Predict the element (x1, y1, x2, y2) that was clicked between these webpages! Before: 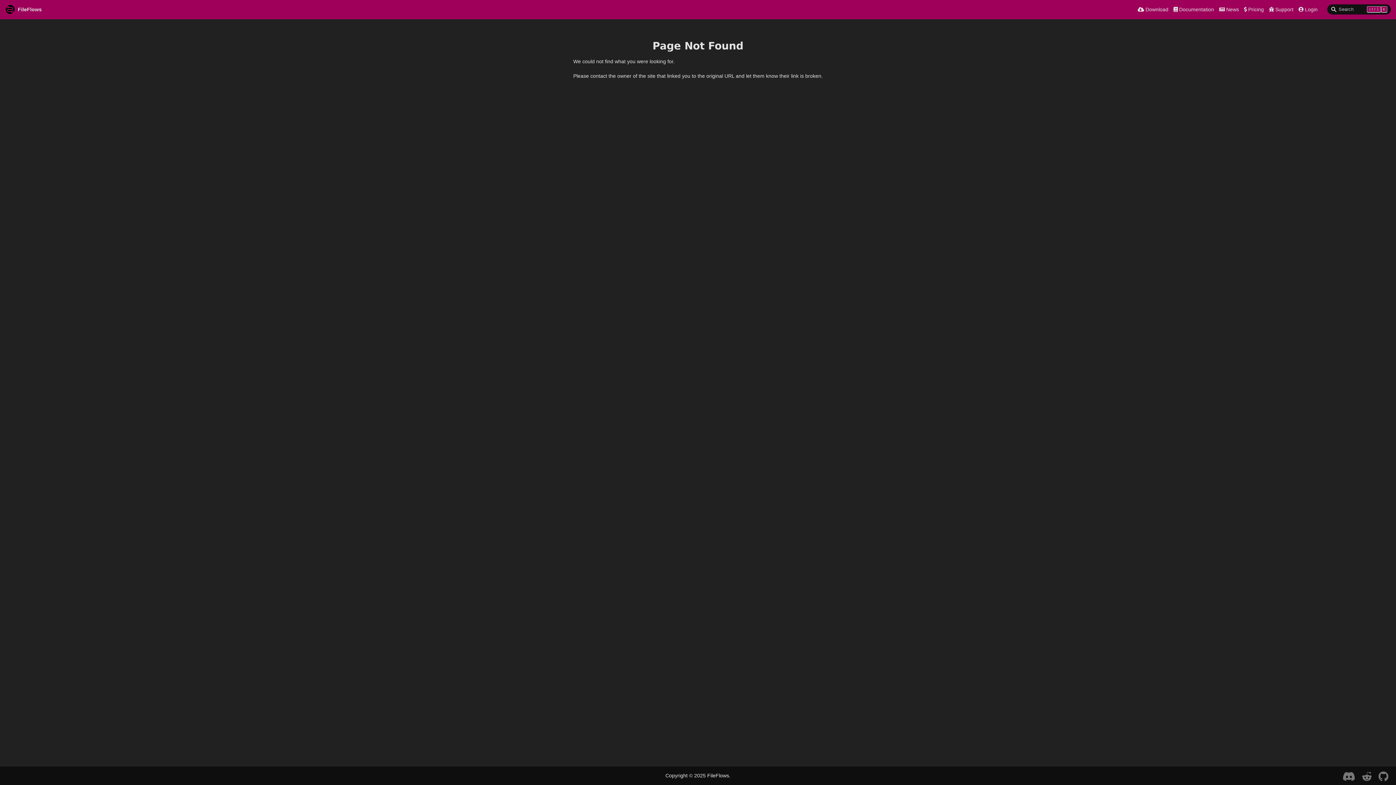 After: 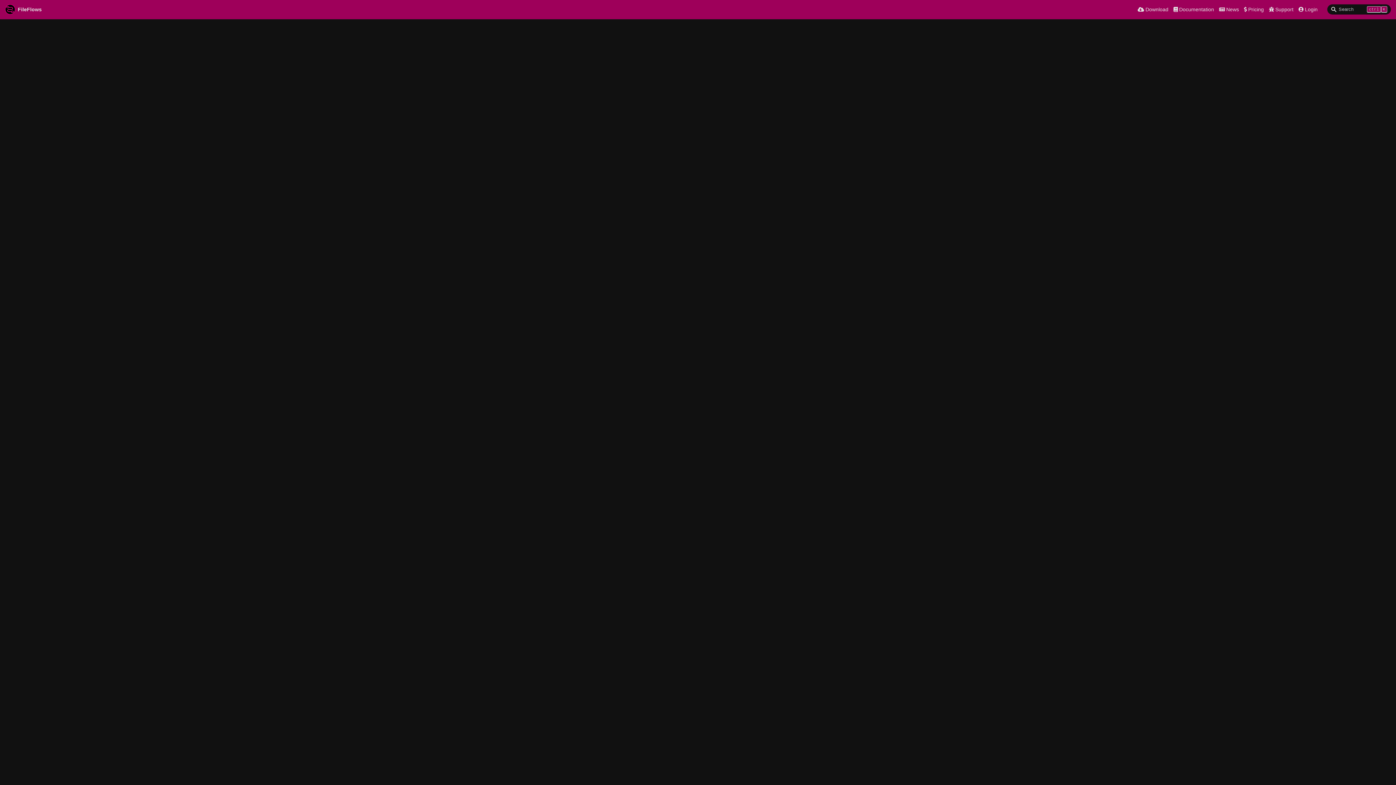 Action: label: Documentation bbox: (1173, 5, 1214, 13)